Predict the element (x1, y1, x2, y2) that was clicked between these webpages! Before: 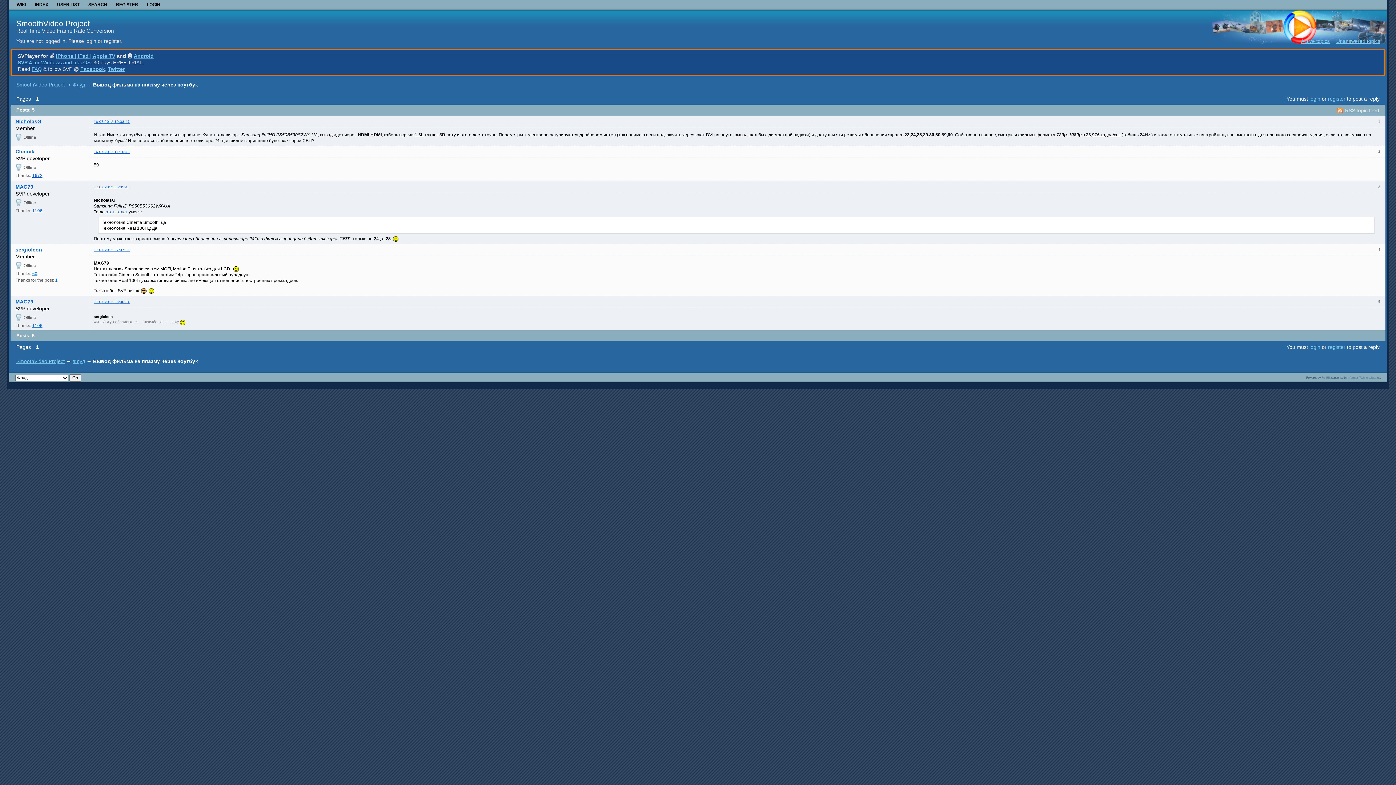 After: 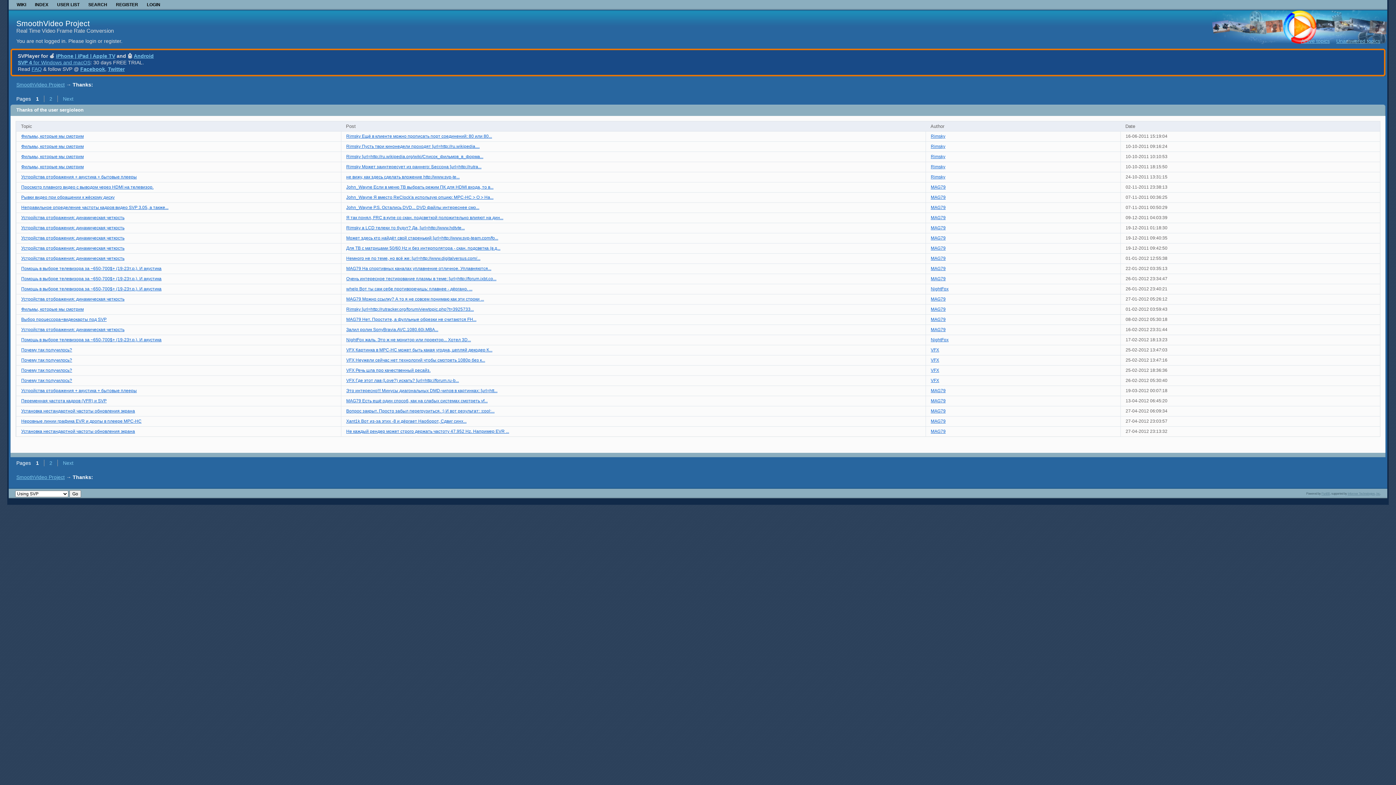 Action: bbox: (32, 271, 37, 276) label: 60